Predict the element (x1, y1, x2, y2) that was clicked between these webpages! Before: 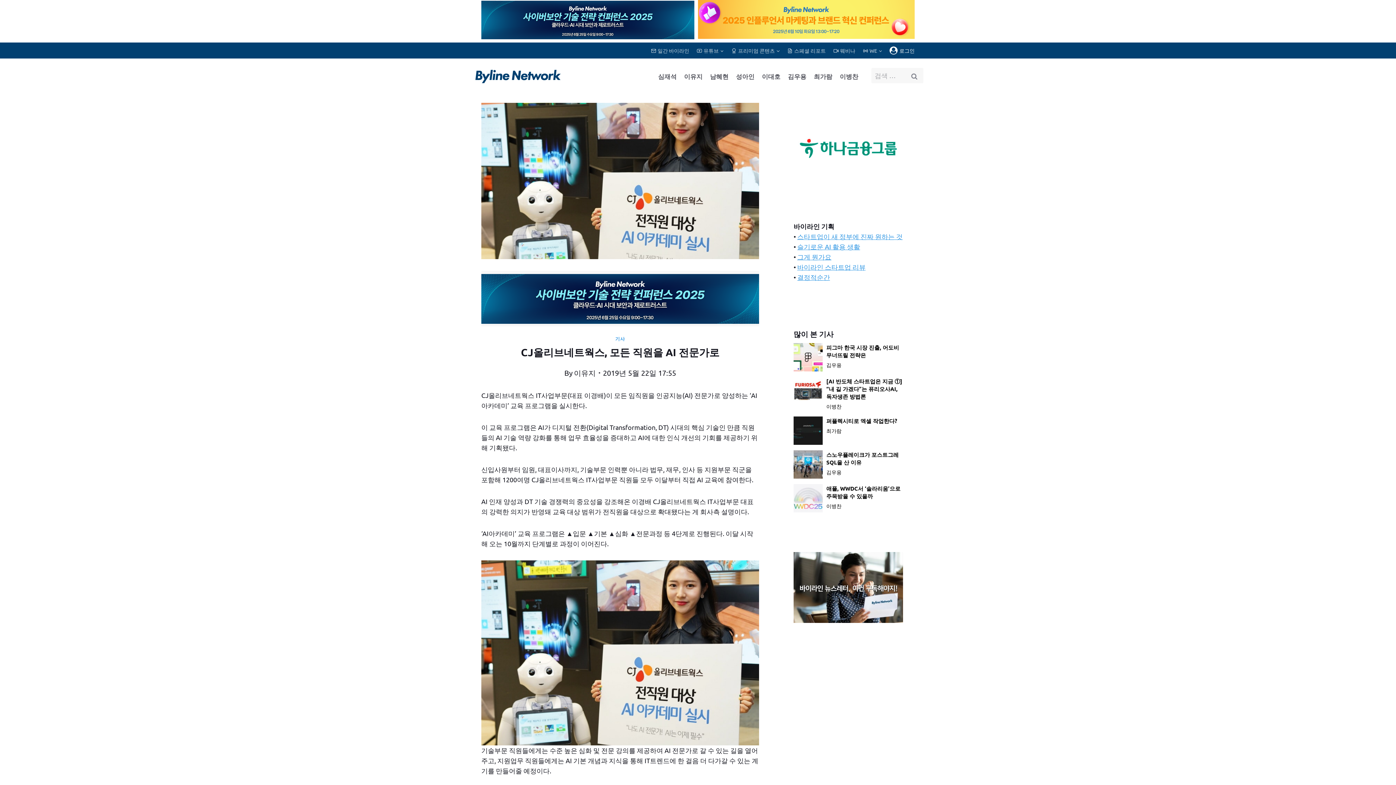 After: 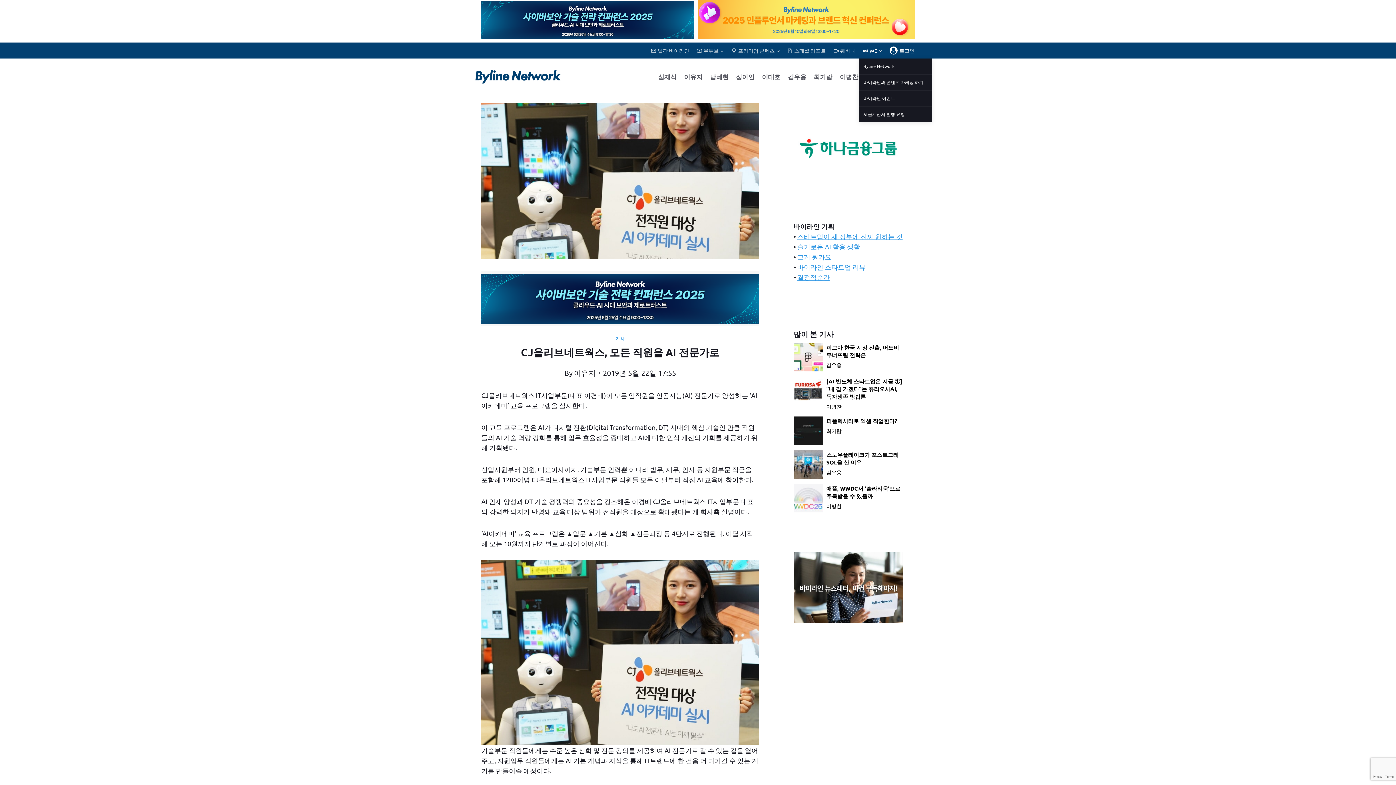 Action: bbox: (859, 42, 886, 58) label: WE